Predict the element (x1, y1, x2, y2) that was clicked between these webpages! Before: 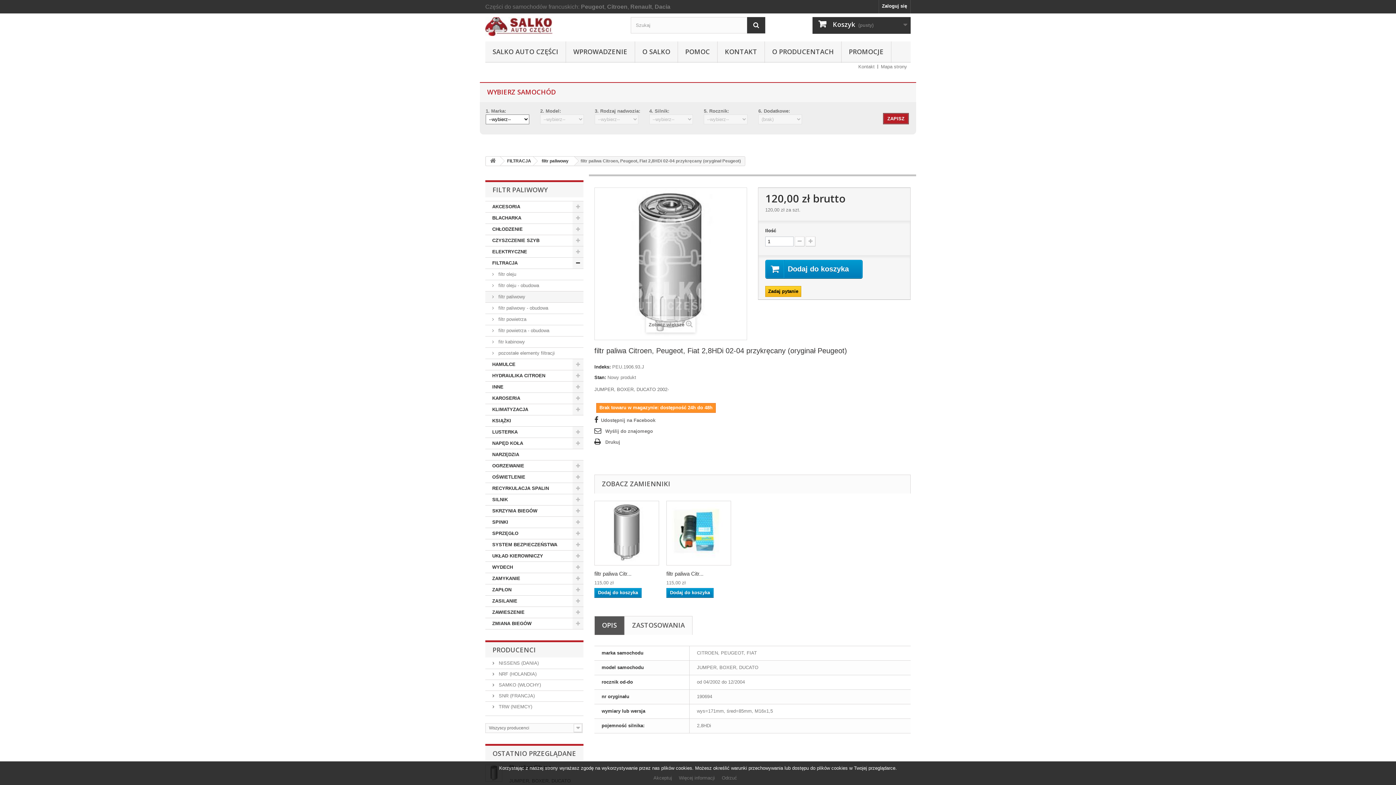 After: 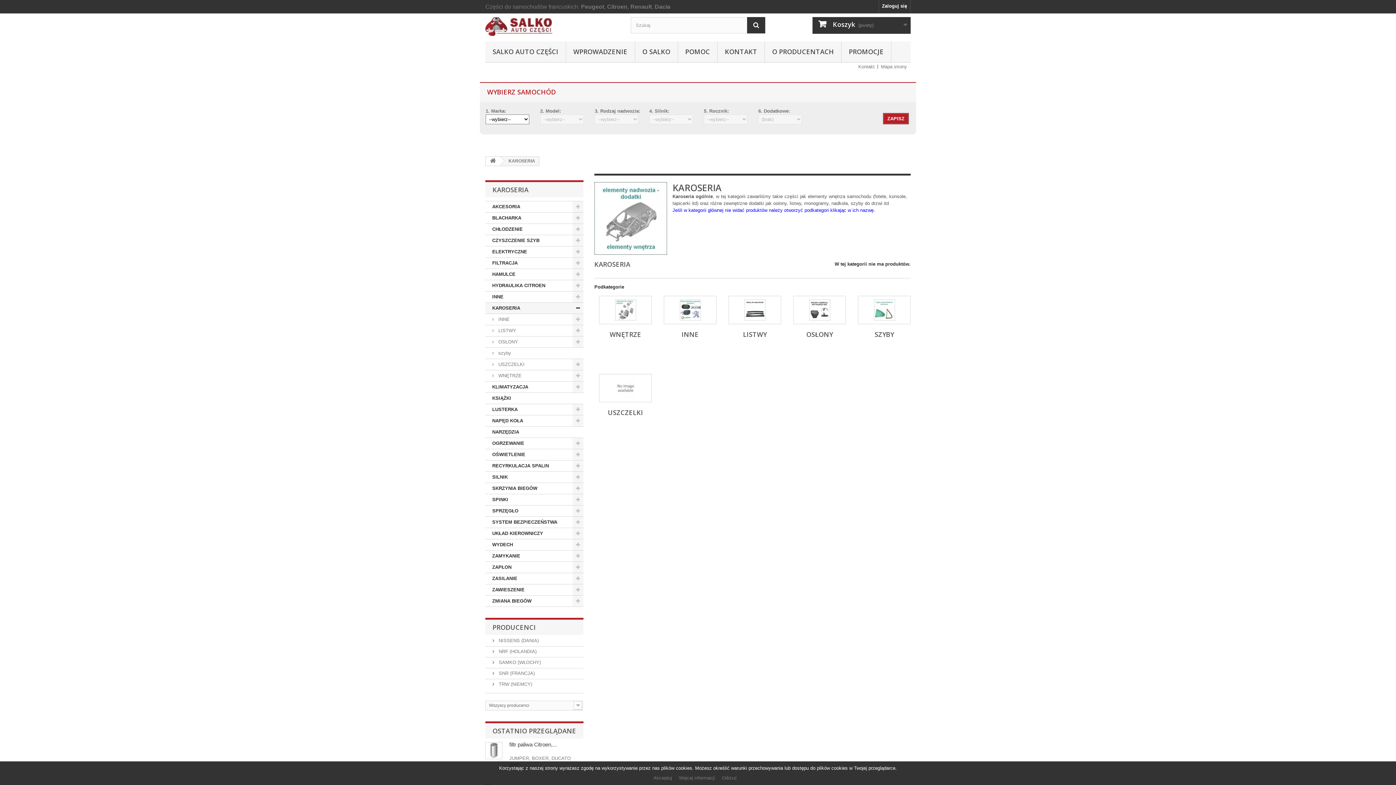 Action: bbox: (485, 393, 583, 404) label: KAROSERIA